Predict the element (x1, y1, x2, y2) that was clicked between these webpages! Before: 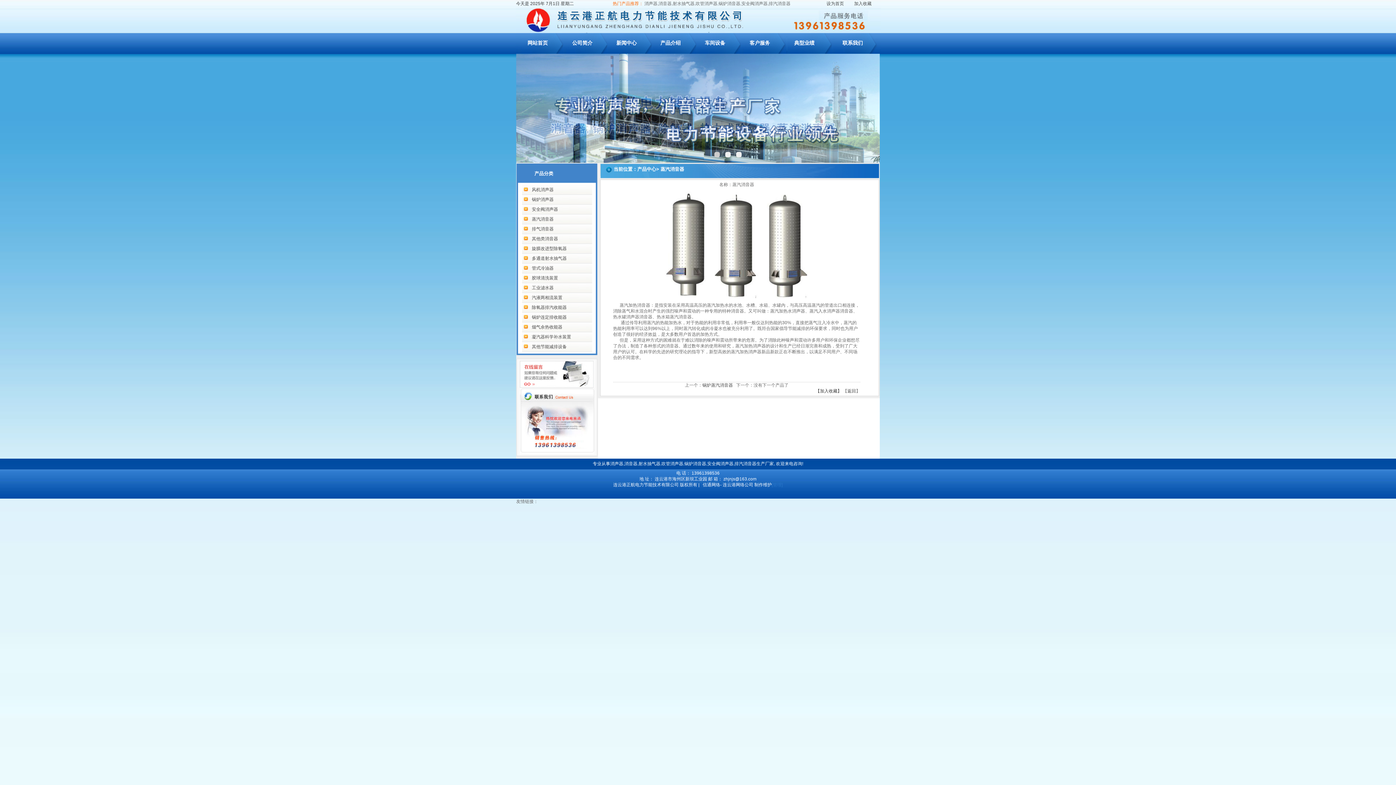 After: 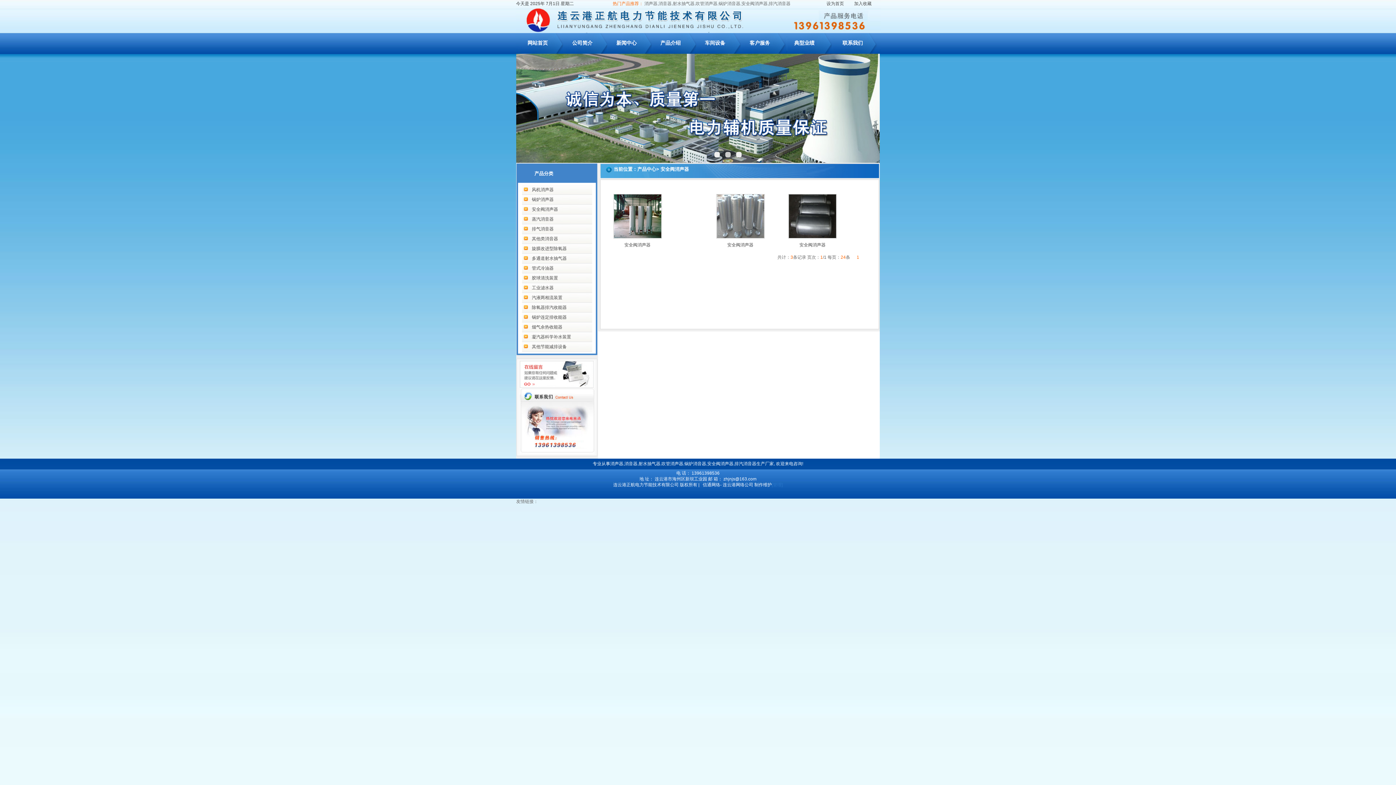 Action: label: 安全阀消声器 bbox: (532, 206, 558, 212)